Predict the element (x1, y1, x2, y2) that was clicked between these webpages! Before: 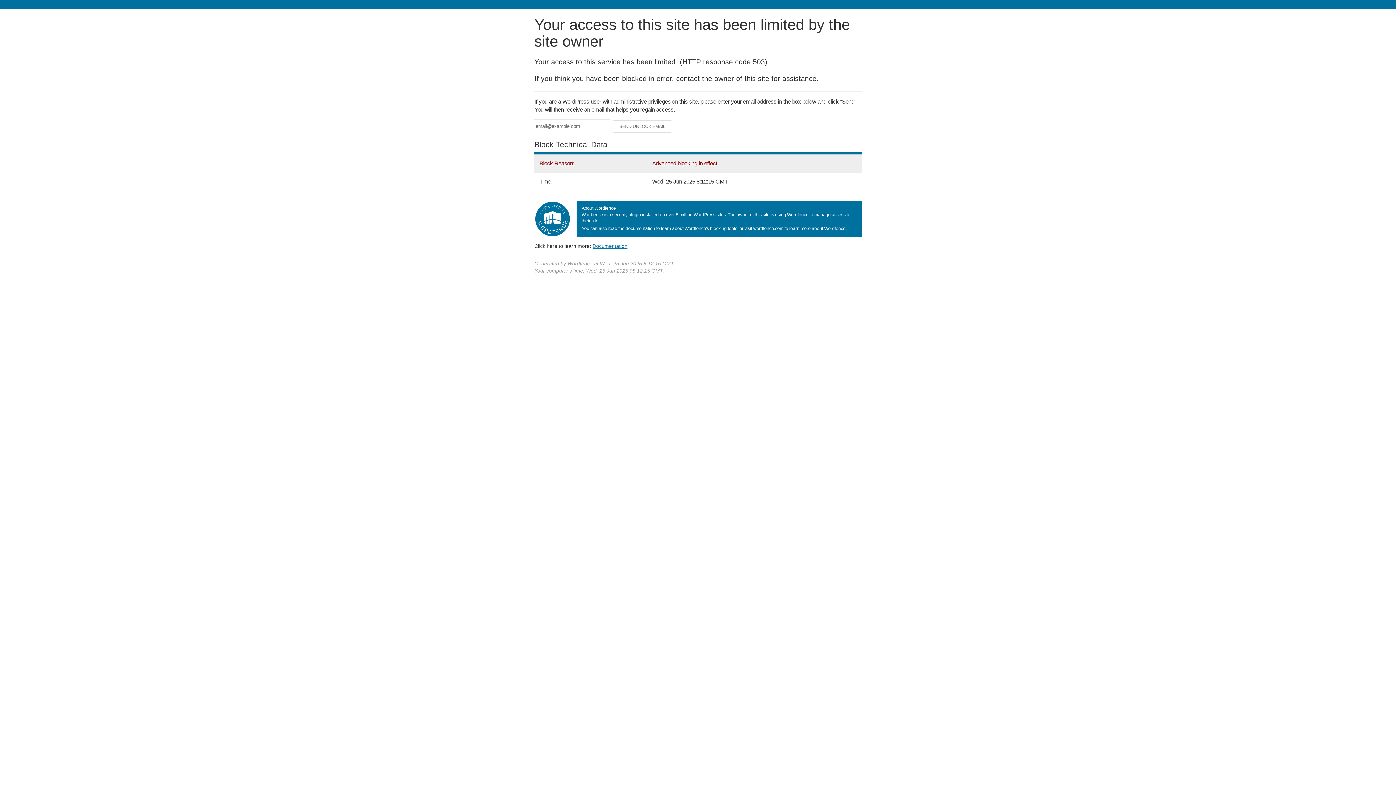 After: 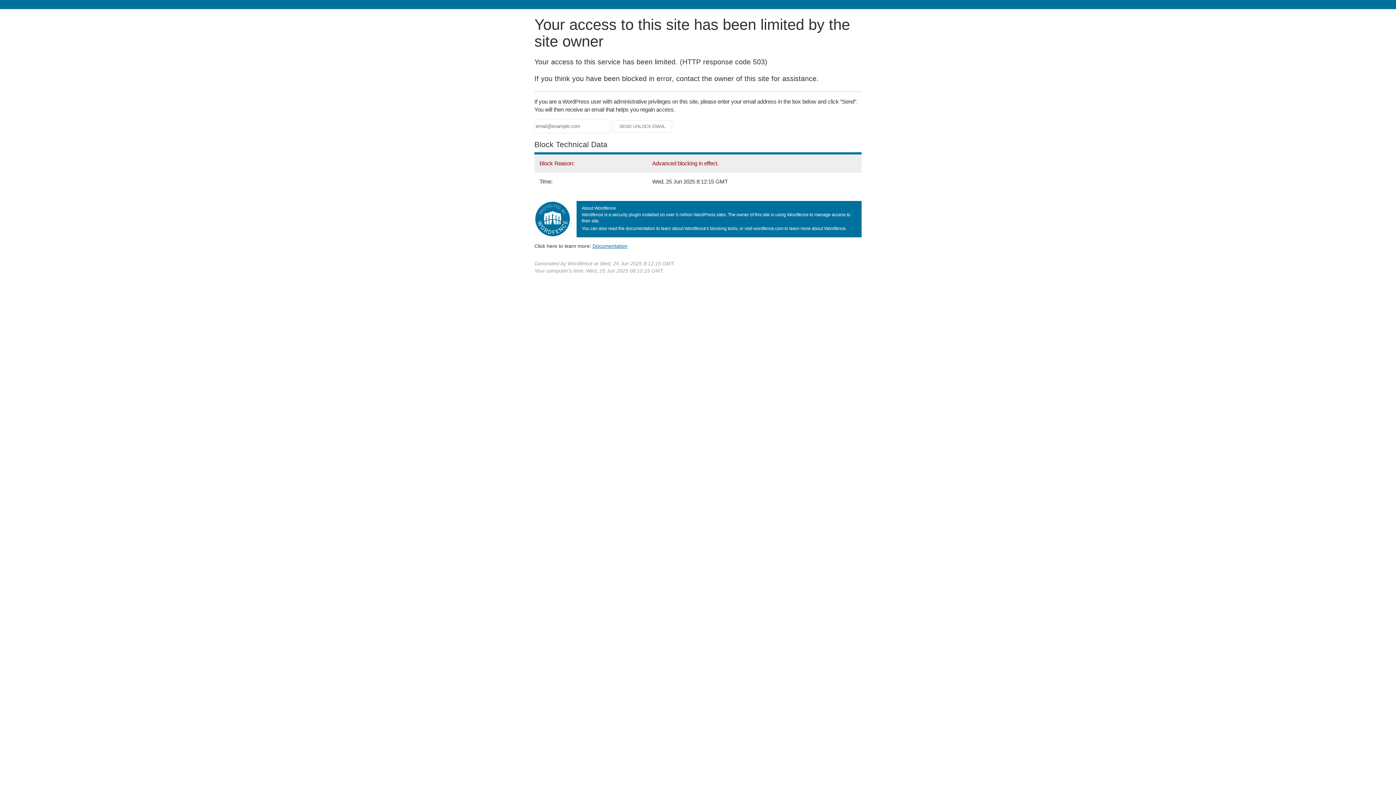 Action: label: Documentation bbox: (592, 243, 627, 248)